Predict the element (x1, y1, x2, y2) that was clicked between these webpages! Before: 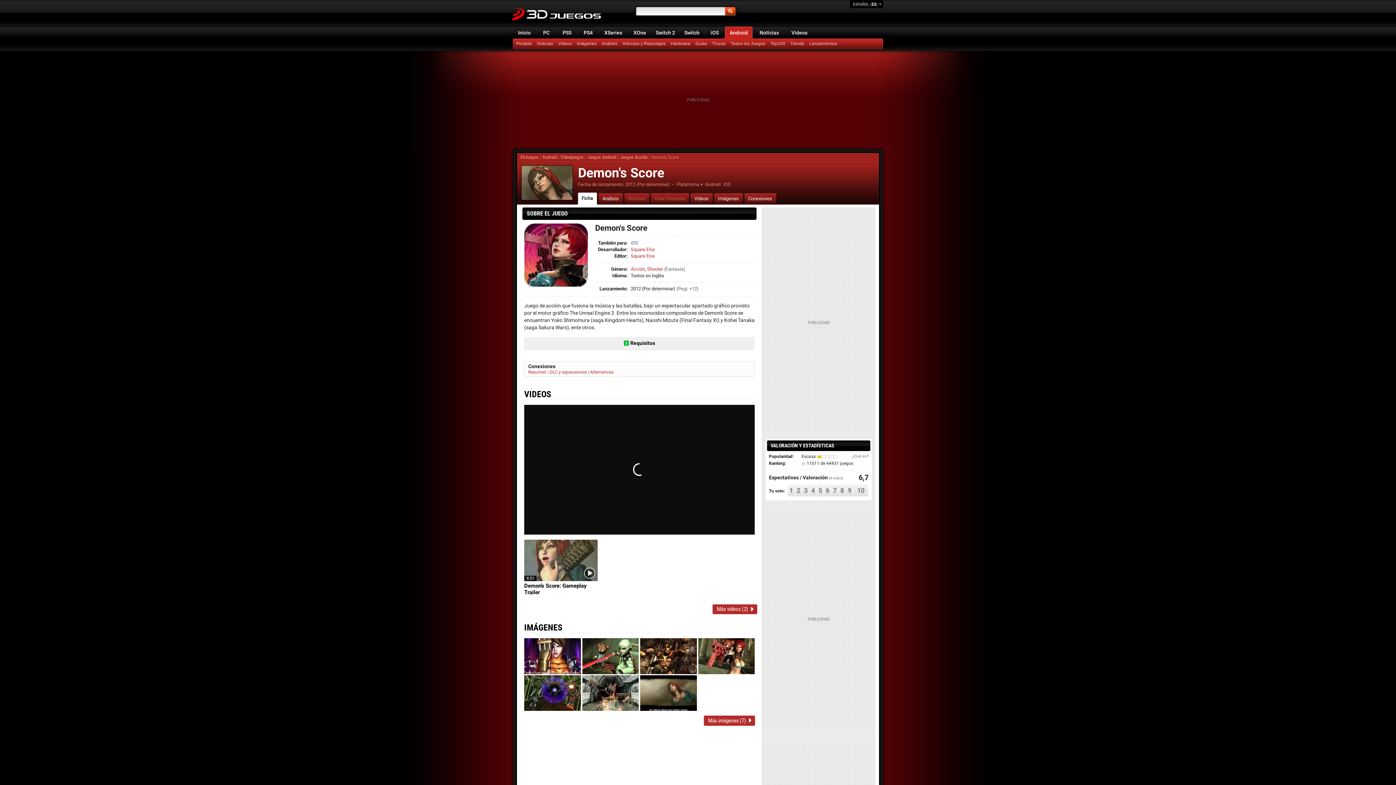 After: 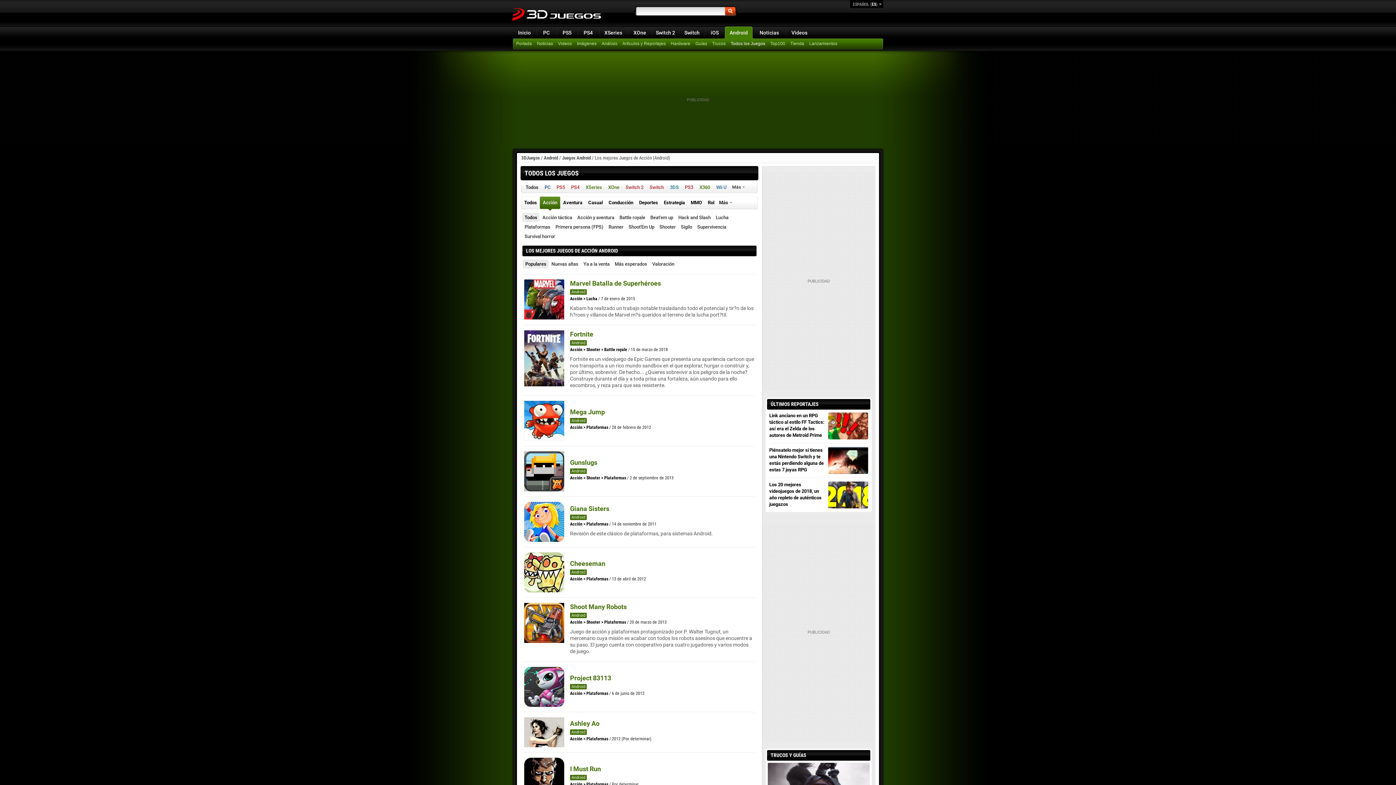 Action: label: Juegos Acción bbox: (620, 154, 647, 160)